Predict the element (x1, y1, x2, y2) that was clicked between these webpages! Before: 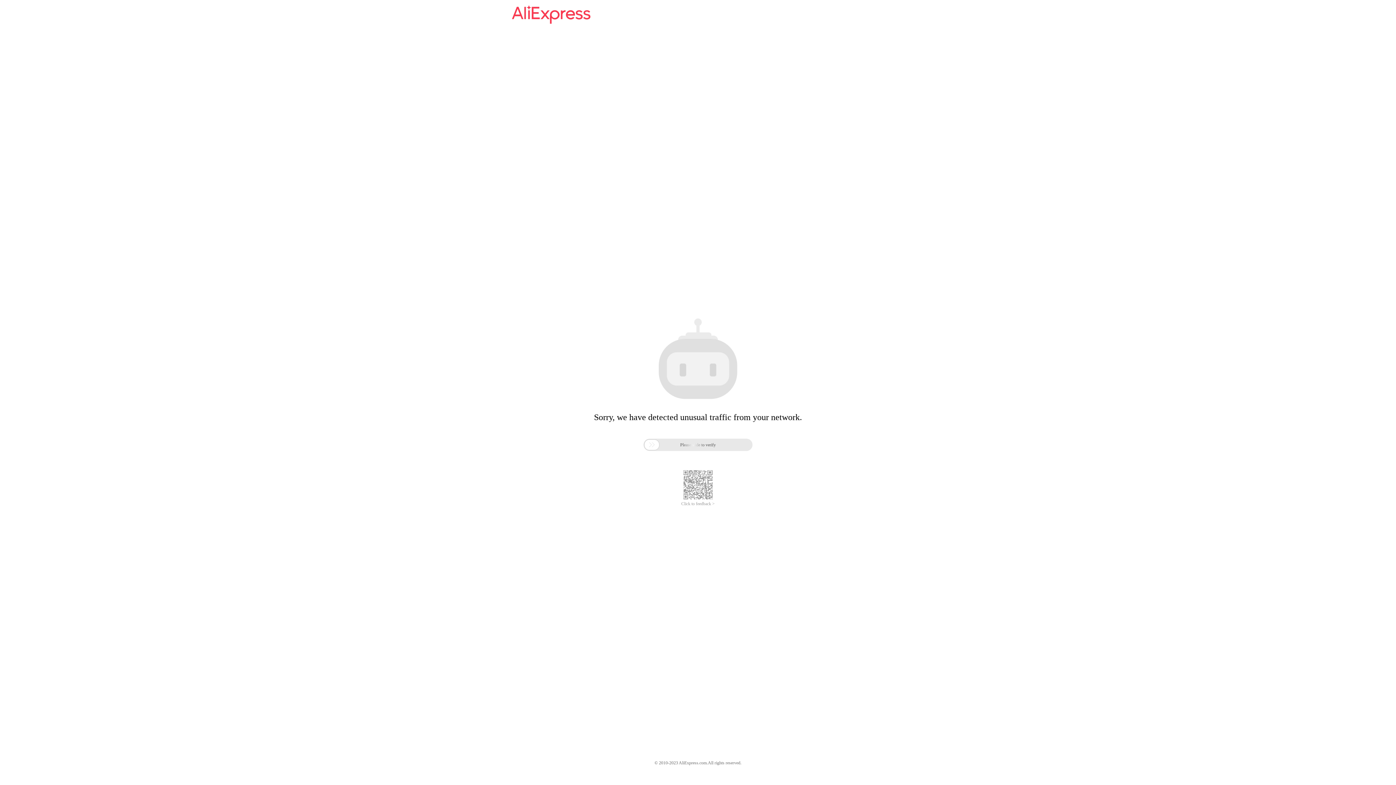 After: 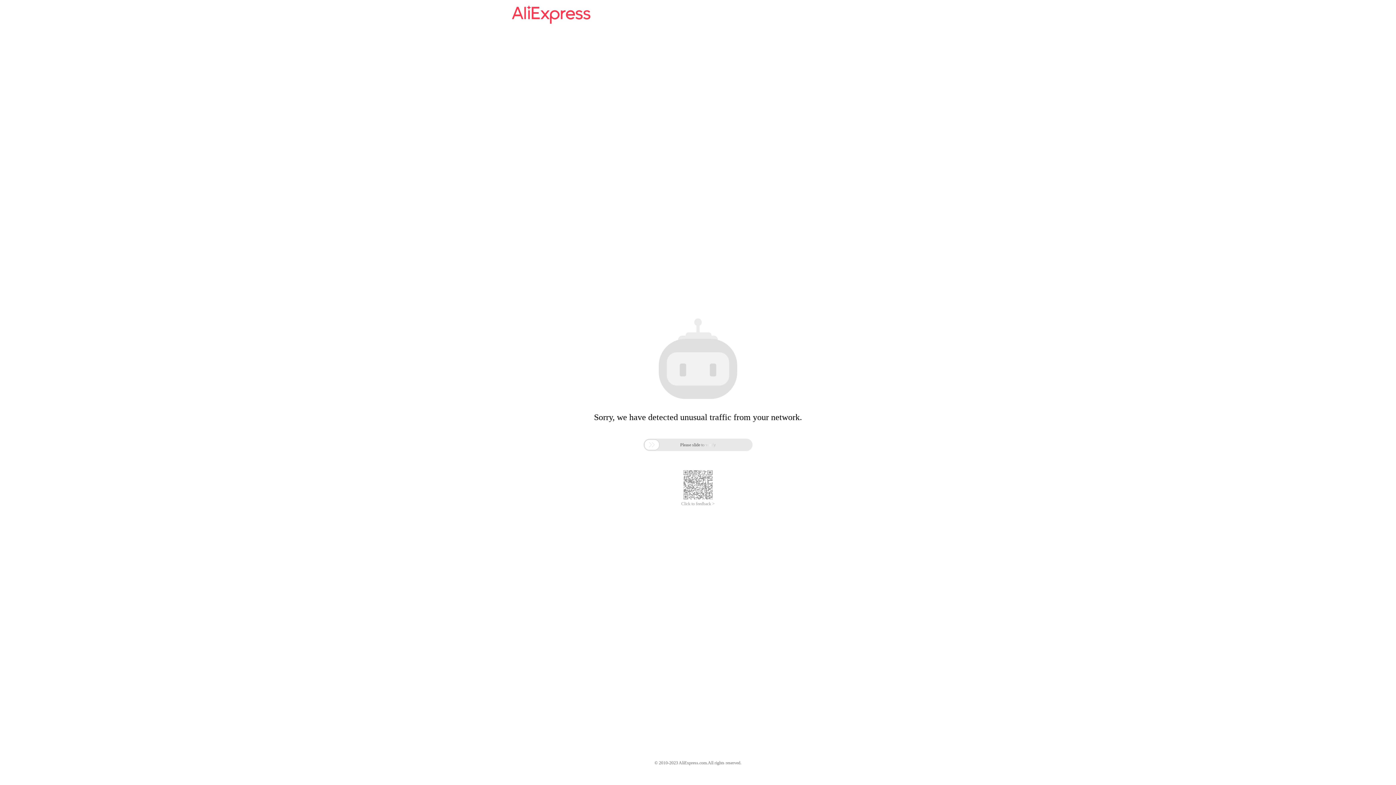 Action: bbox: (681, 485, 714, 490) label: Click to feedback >